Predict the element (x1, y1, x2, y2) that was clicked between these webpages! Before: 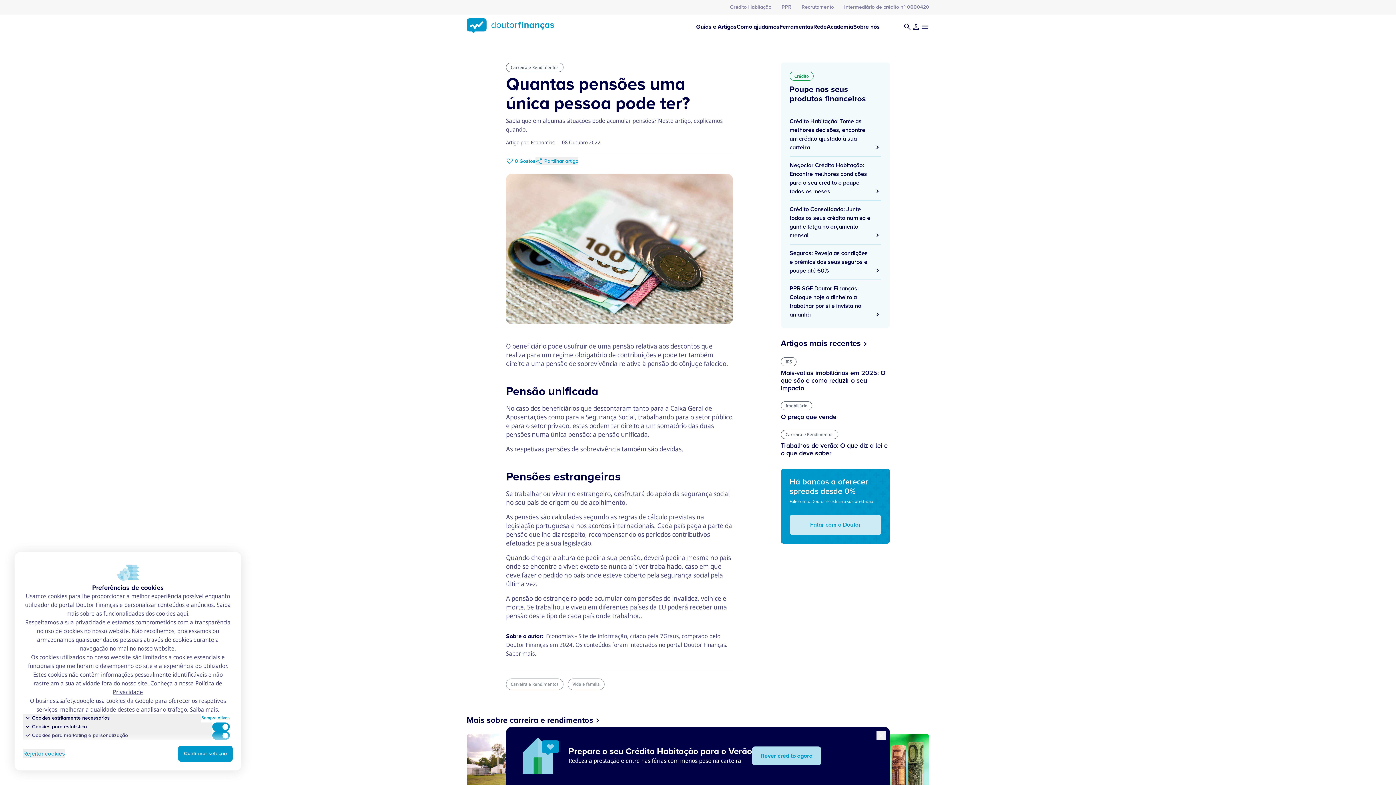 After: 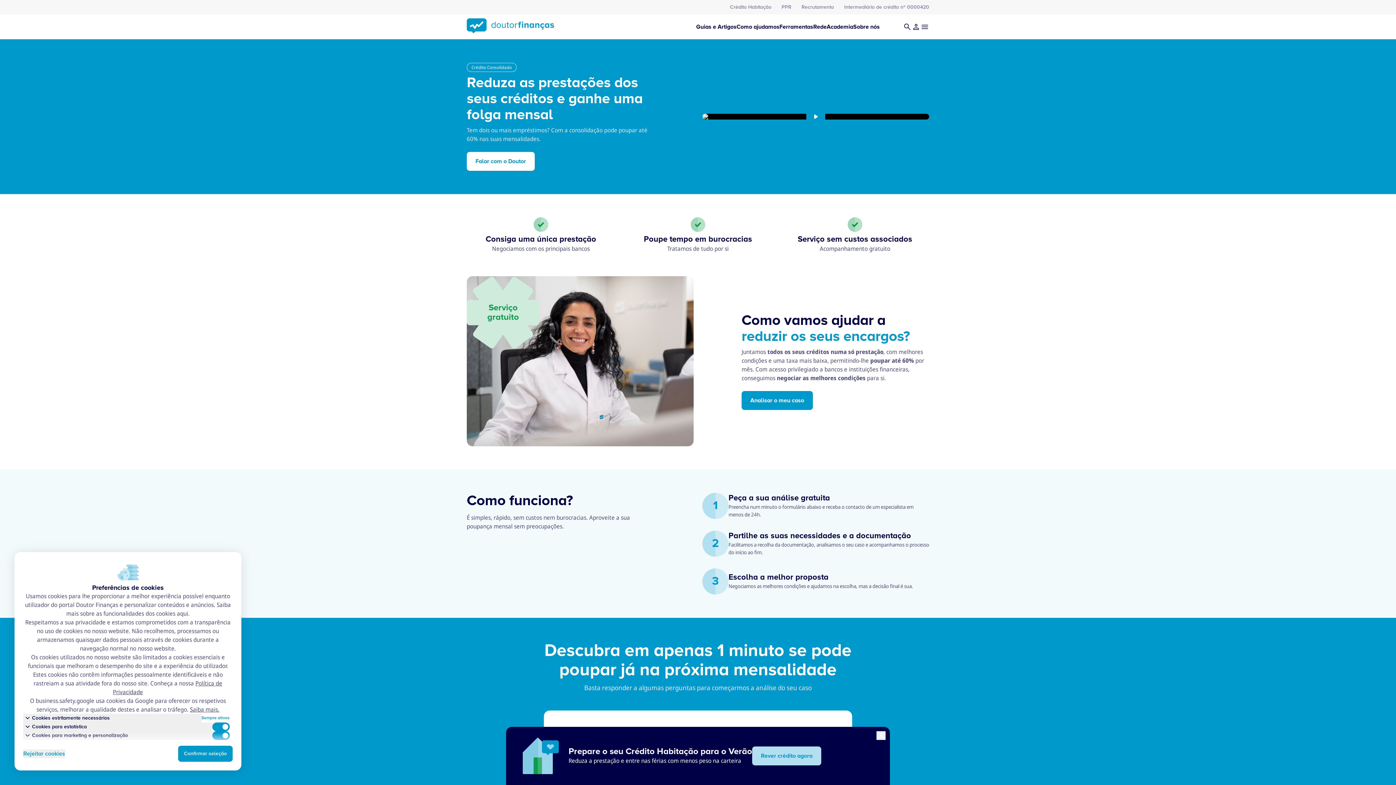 Action: bbox: (789, 200, 881, 244) label: Crédito Consolidado: Junte todos os seus crédito num só e ganhe folga no orçamento mensal